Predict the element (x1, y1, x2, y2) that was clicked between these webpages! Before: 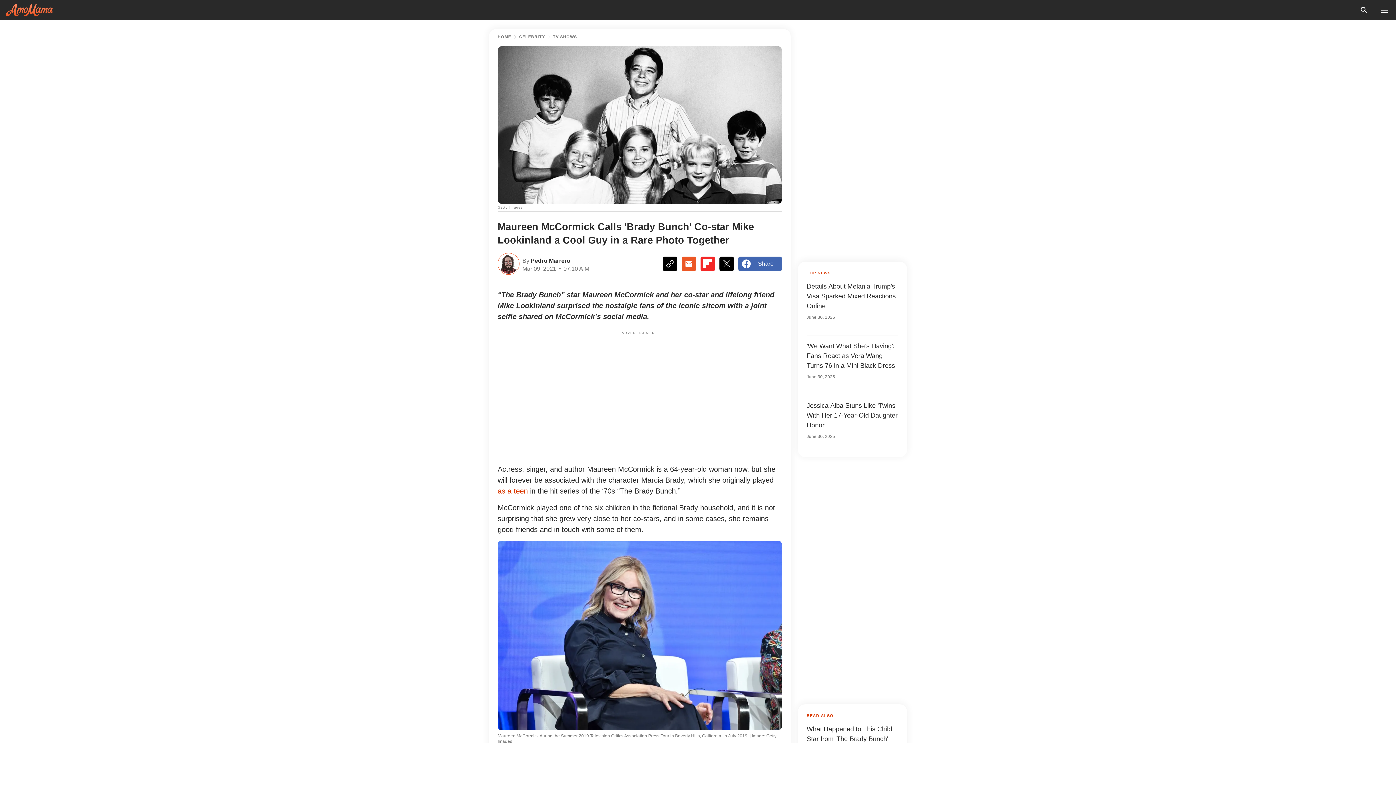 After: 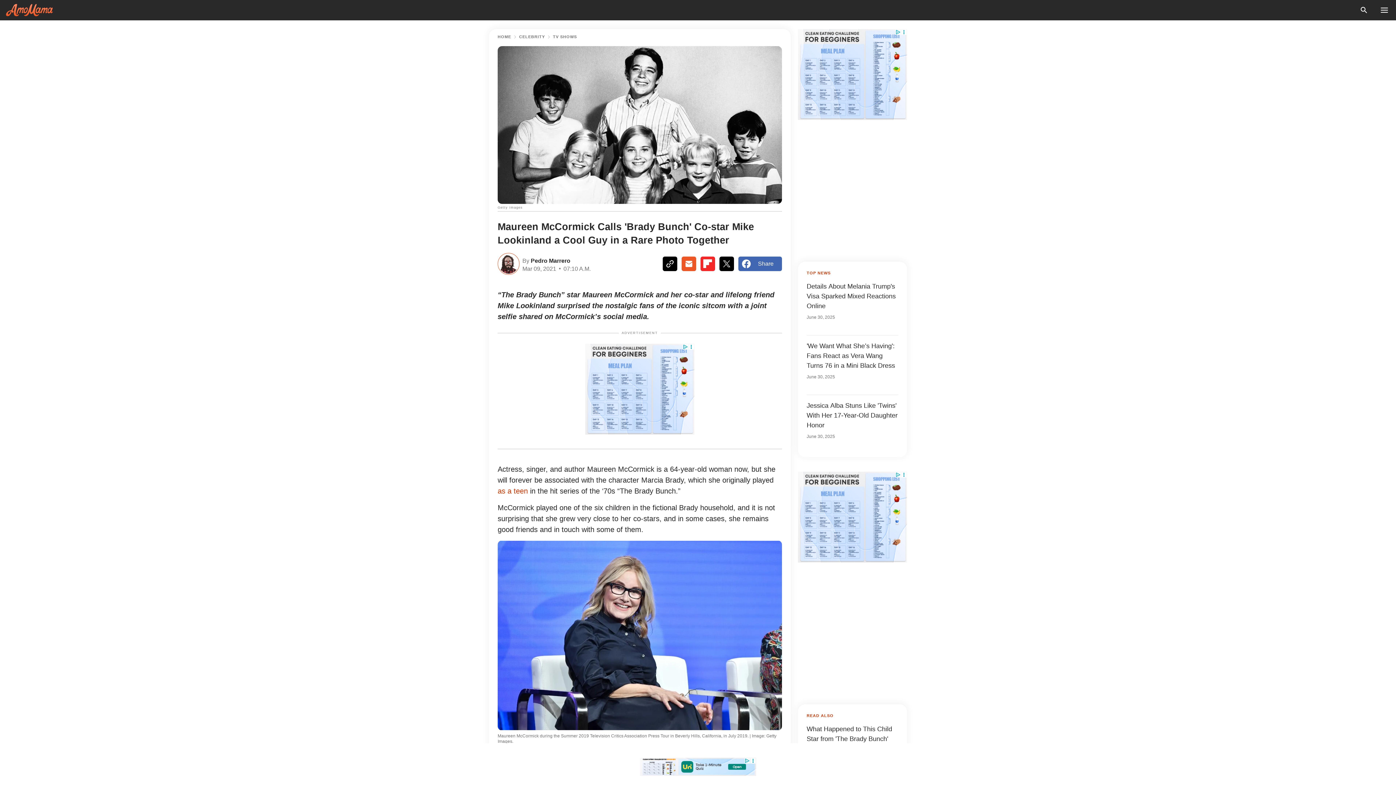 Action: bbox: (738, 256, 782, 271) label: Share